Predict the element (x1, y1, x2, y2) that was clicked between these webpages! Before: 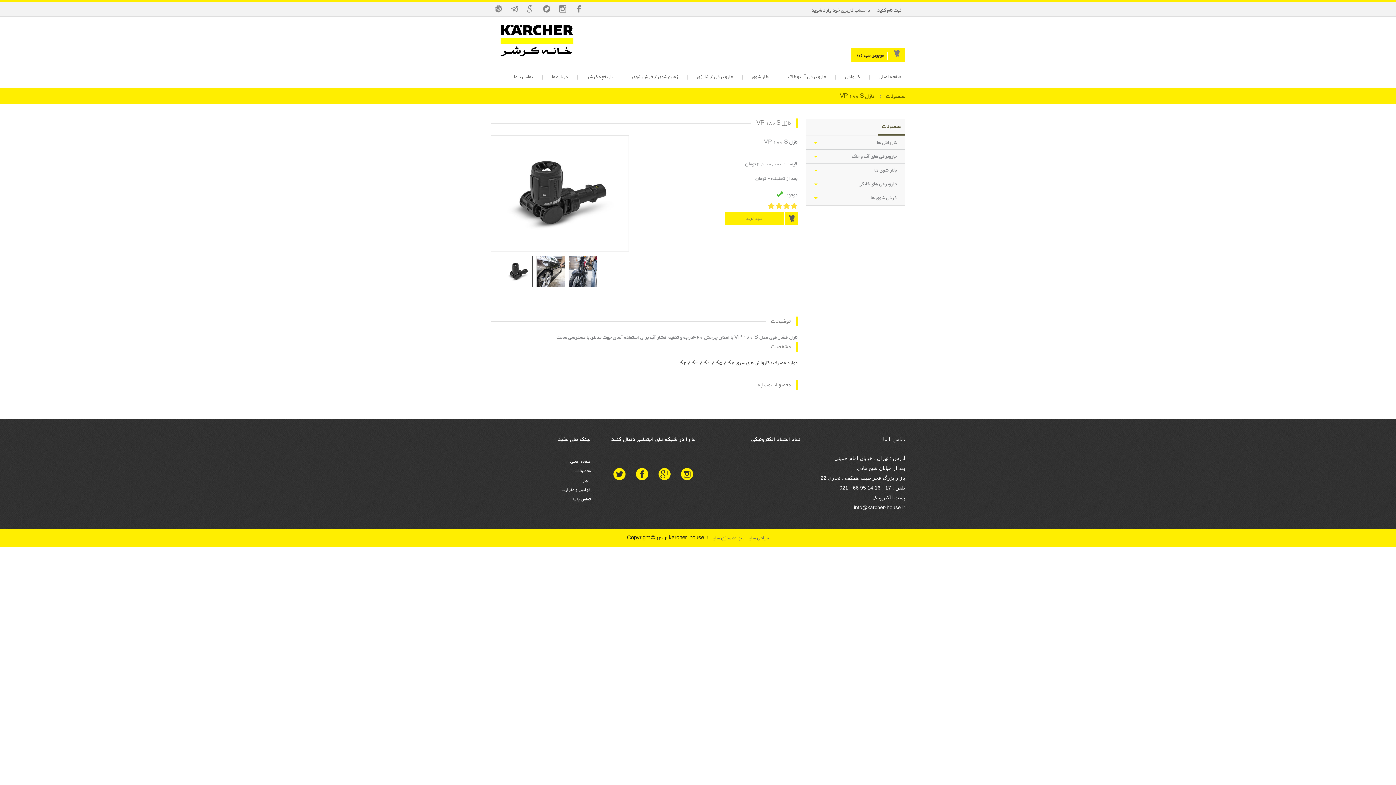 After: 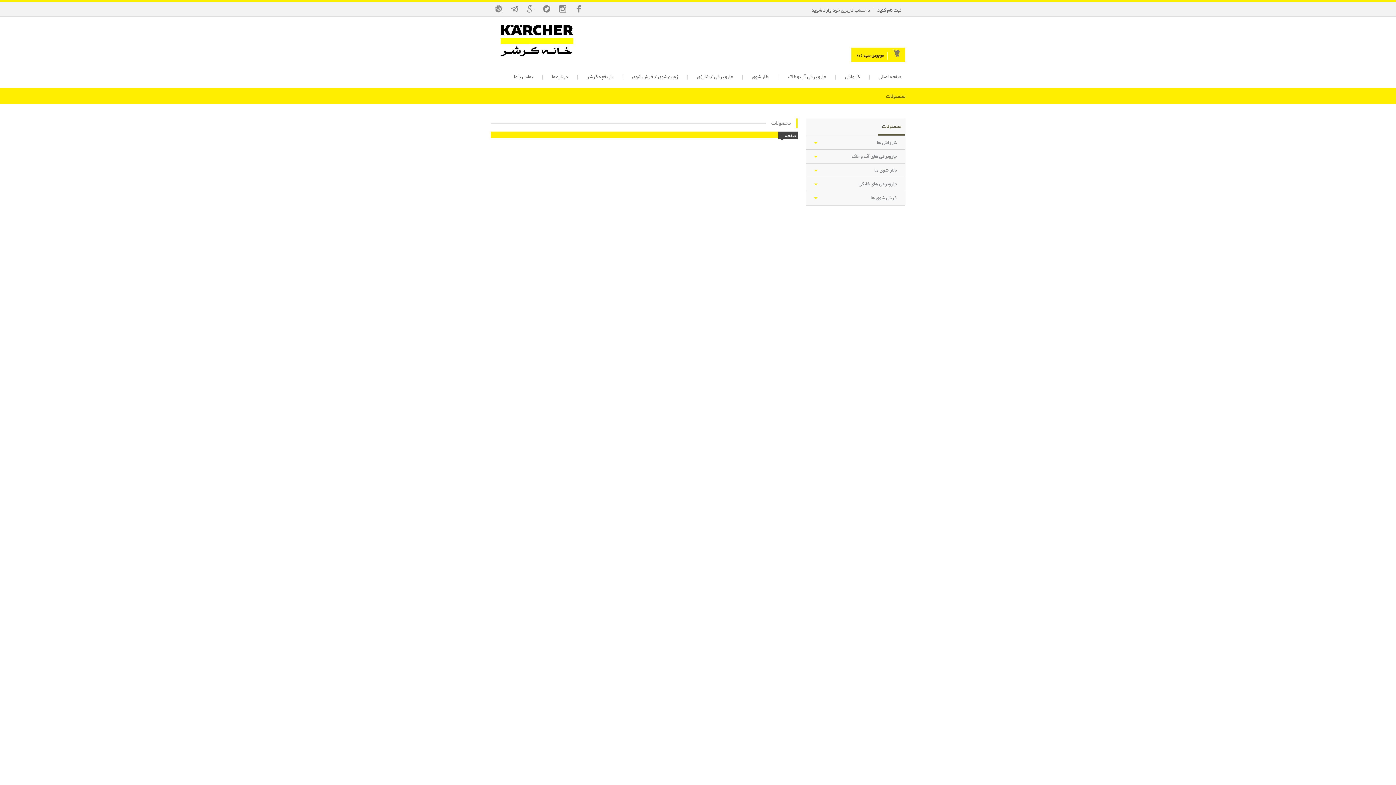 Action: bbox: (574, 467, 590, 475) label: محصولات